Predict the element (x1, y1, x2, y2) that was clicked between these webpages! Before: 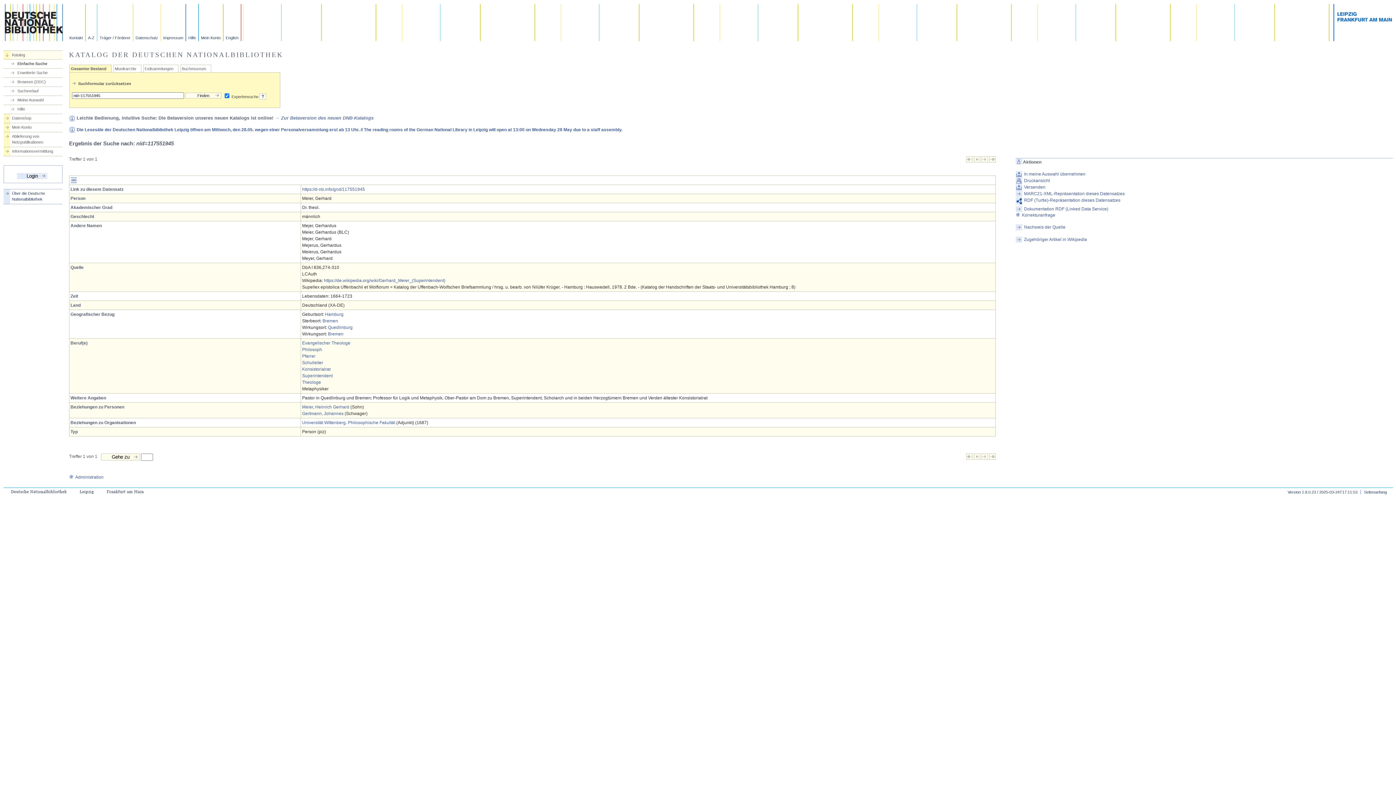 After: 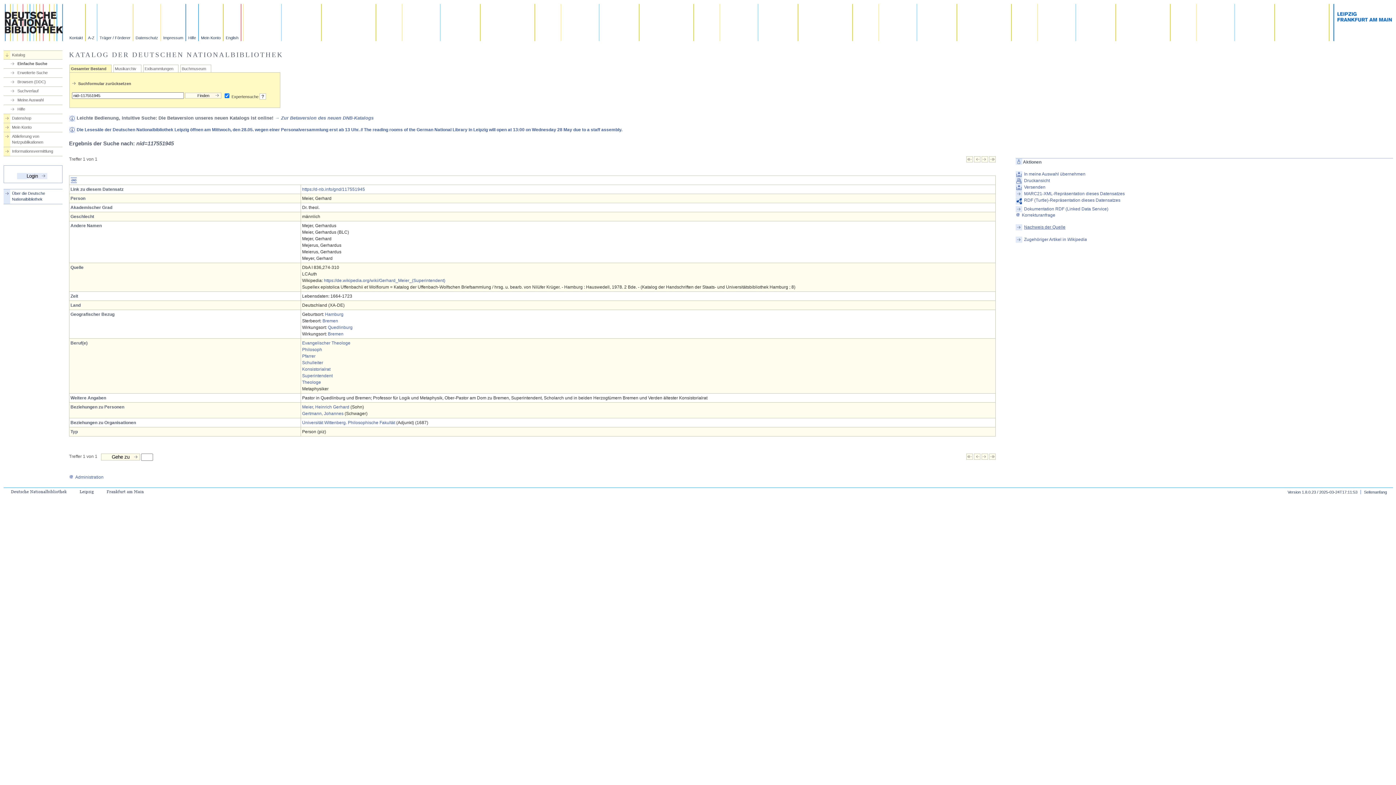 Action: bbox: (1015, 224, 1393, 230) label: Nachweis der Quelle